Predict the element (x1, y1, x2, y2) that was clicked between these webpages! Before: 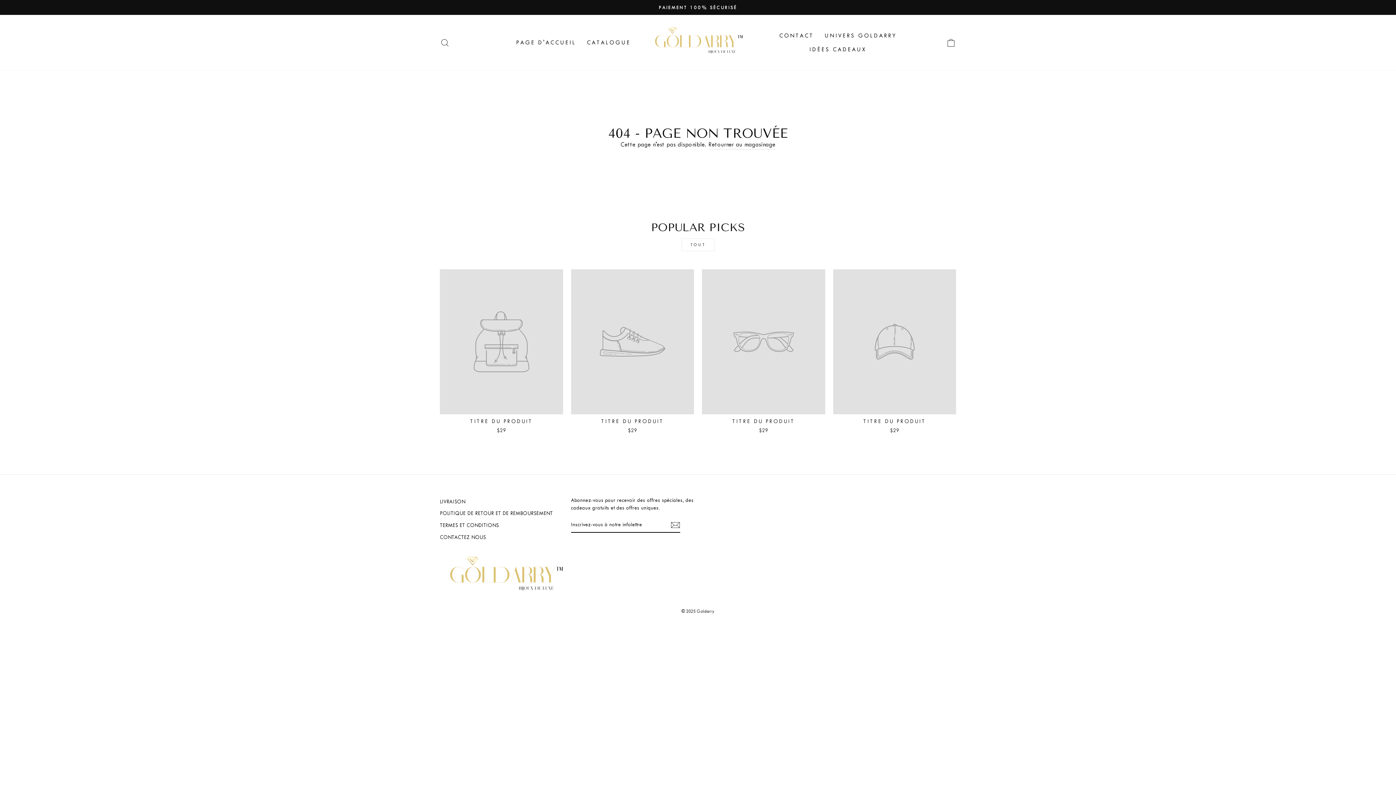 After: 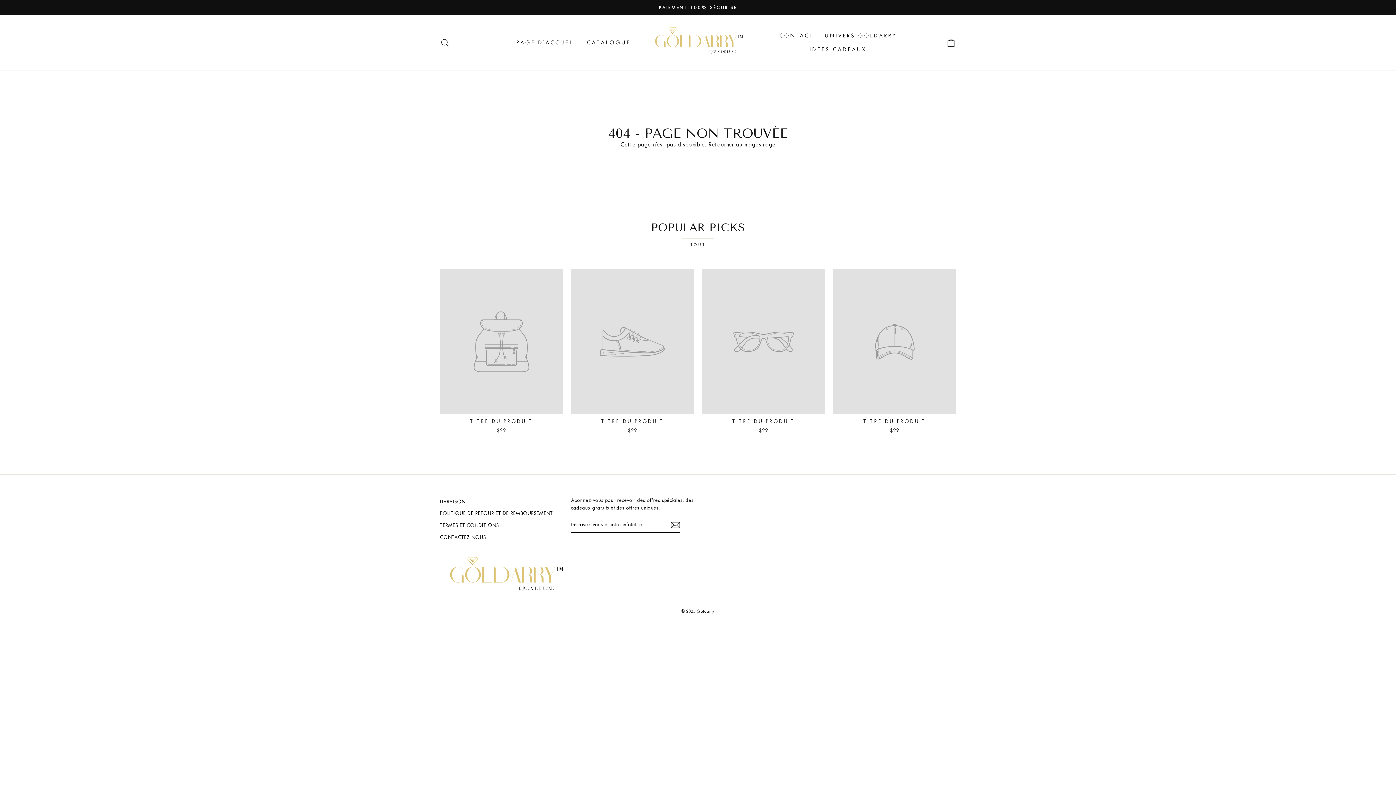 Action: label: TITRE DU PRODUIT
$29 bbox: (440, 269, 563, 436)